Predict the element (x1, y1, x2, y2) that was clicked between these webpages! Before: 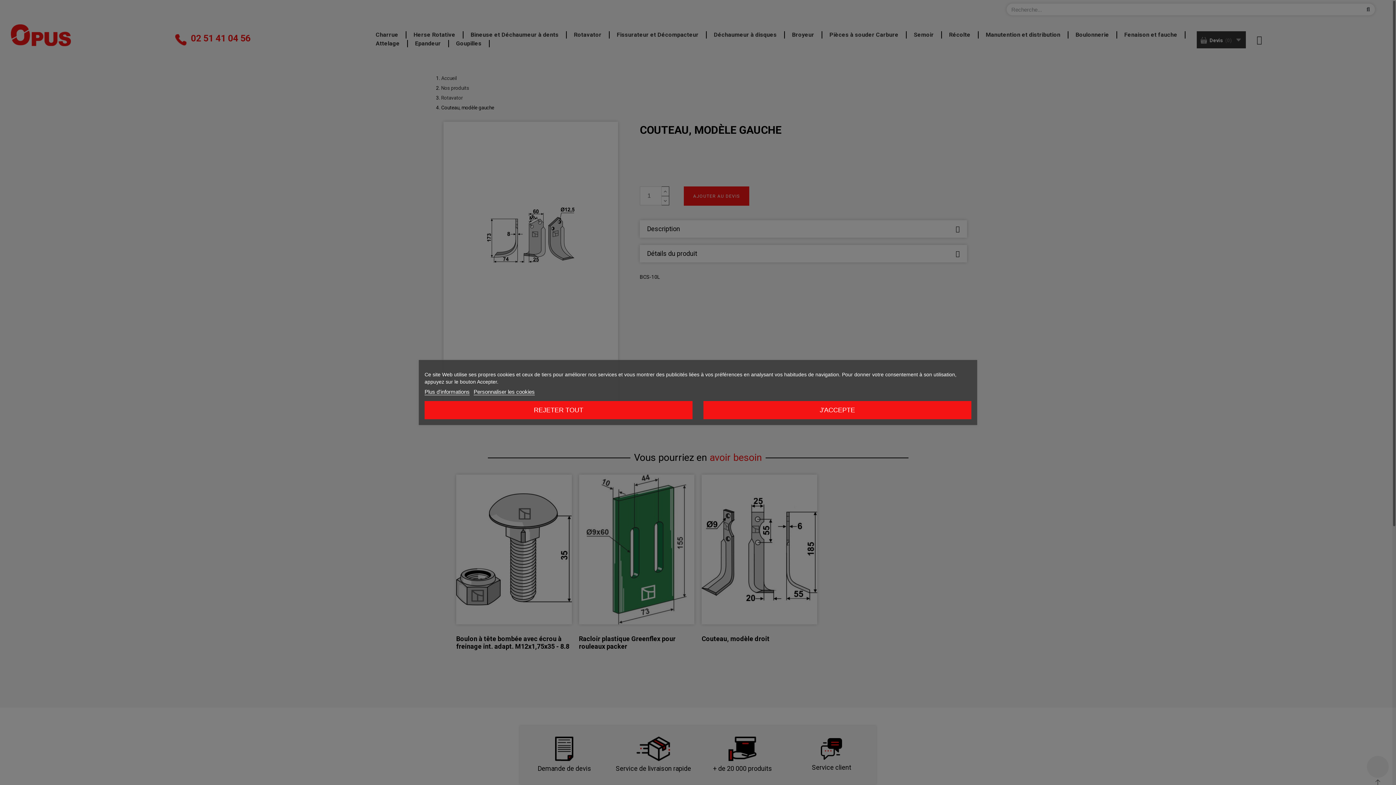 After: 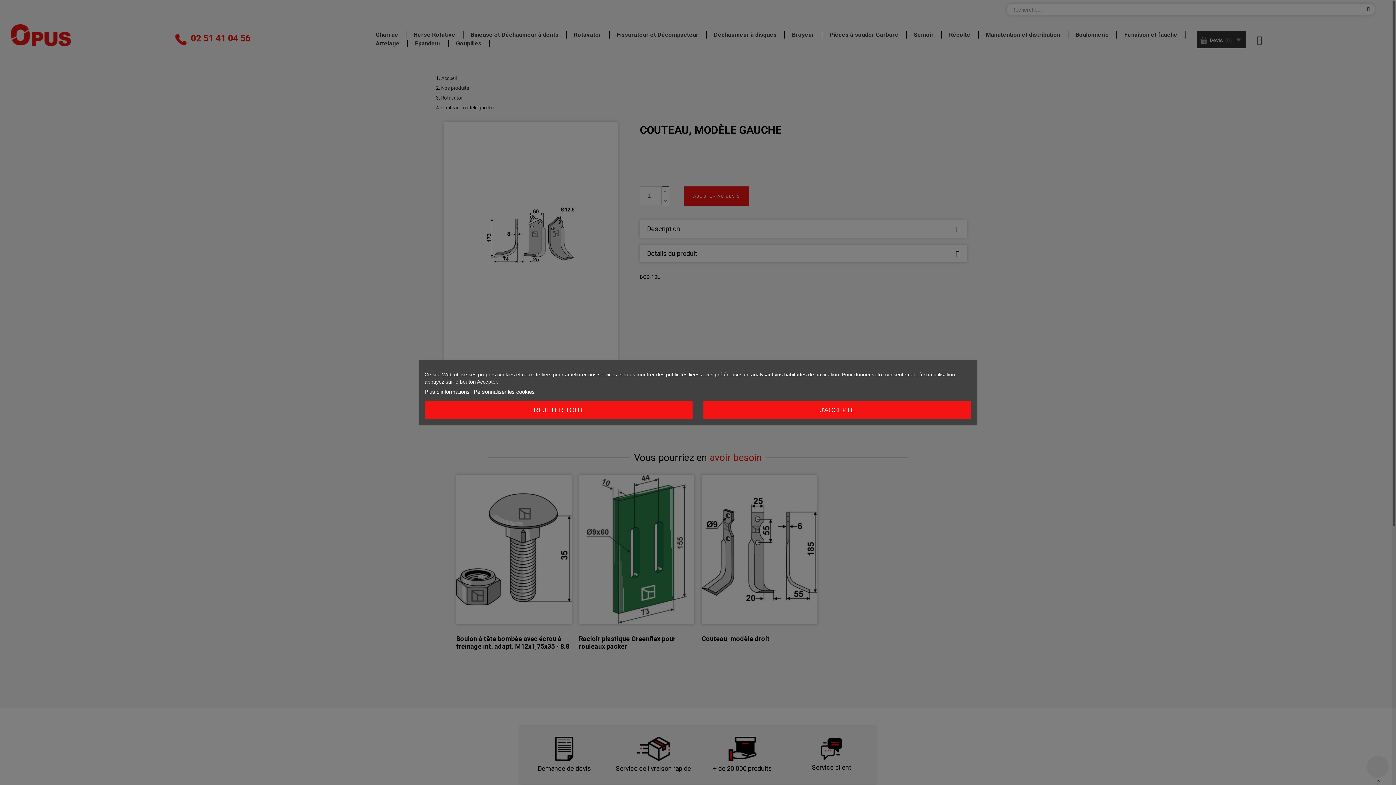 Action: bbox: (424, 388, 469, 395) label: Plus d'informations